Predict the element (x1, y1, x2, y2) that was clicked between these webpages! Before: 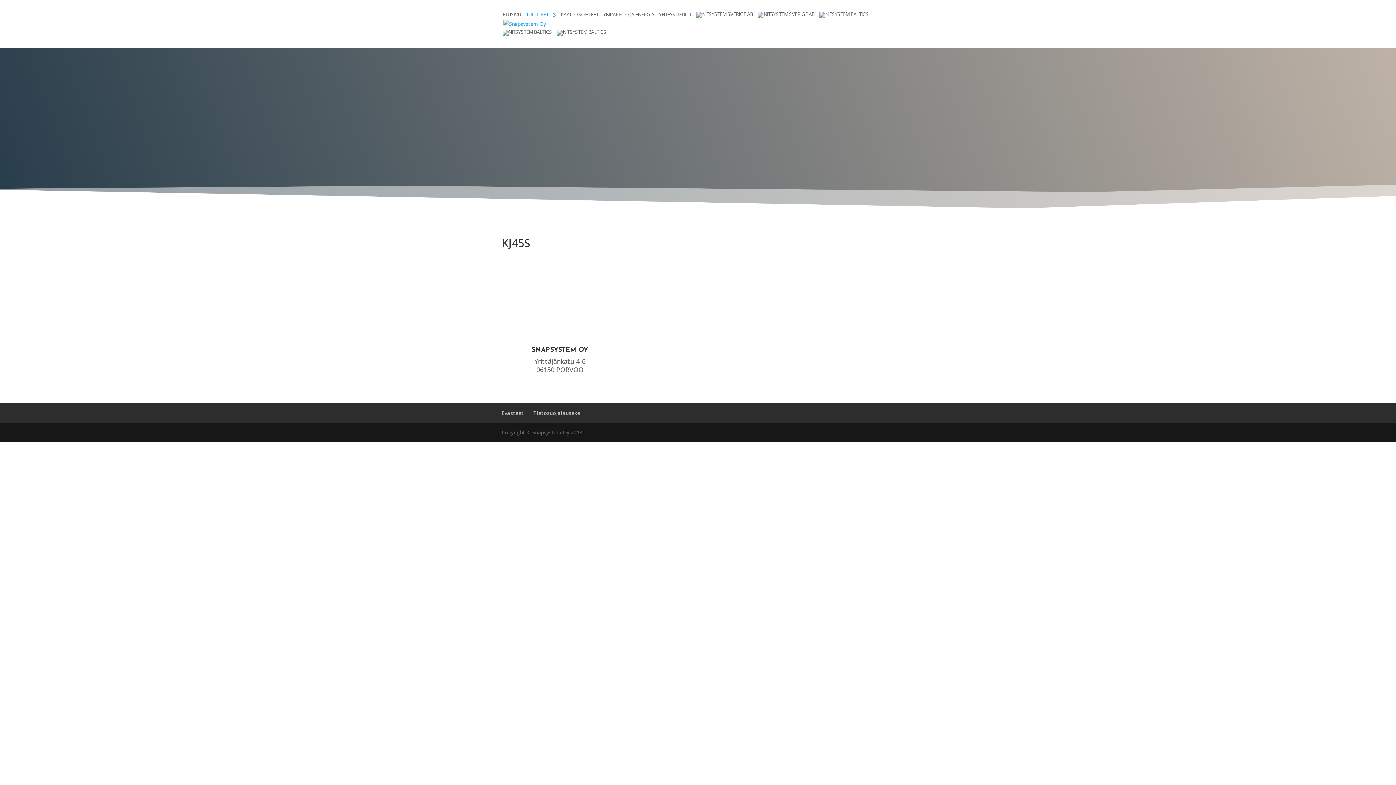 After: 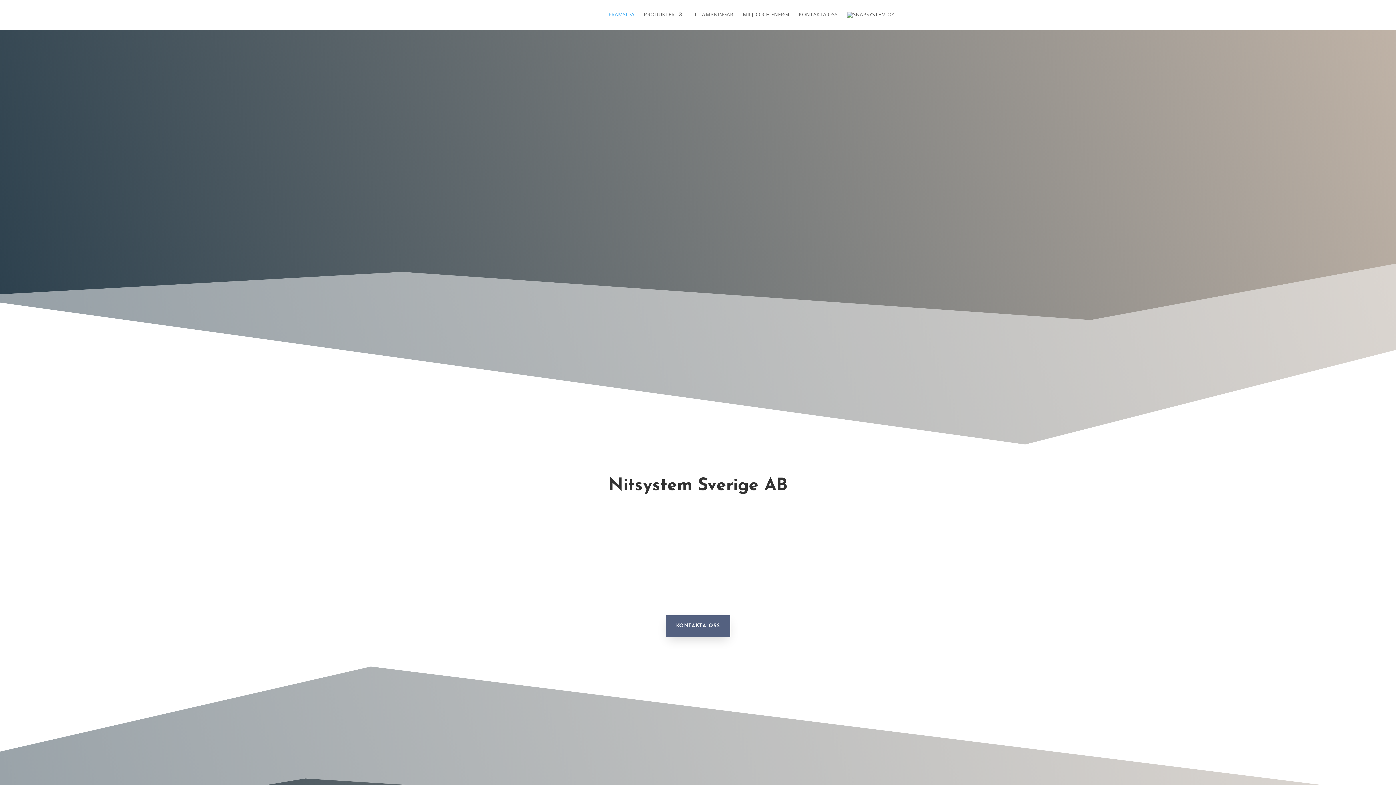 Action: bbox: (757, 12, 814, 29)